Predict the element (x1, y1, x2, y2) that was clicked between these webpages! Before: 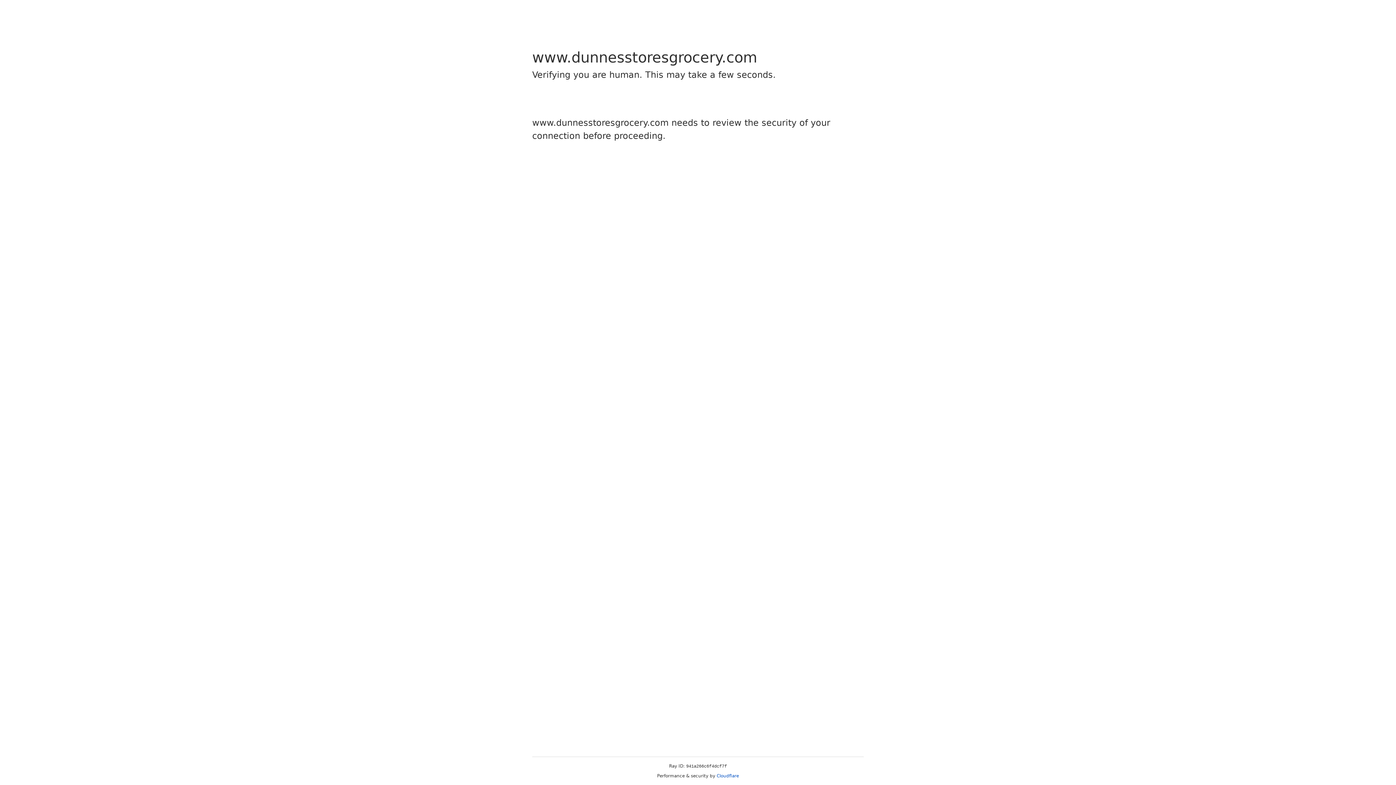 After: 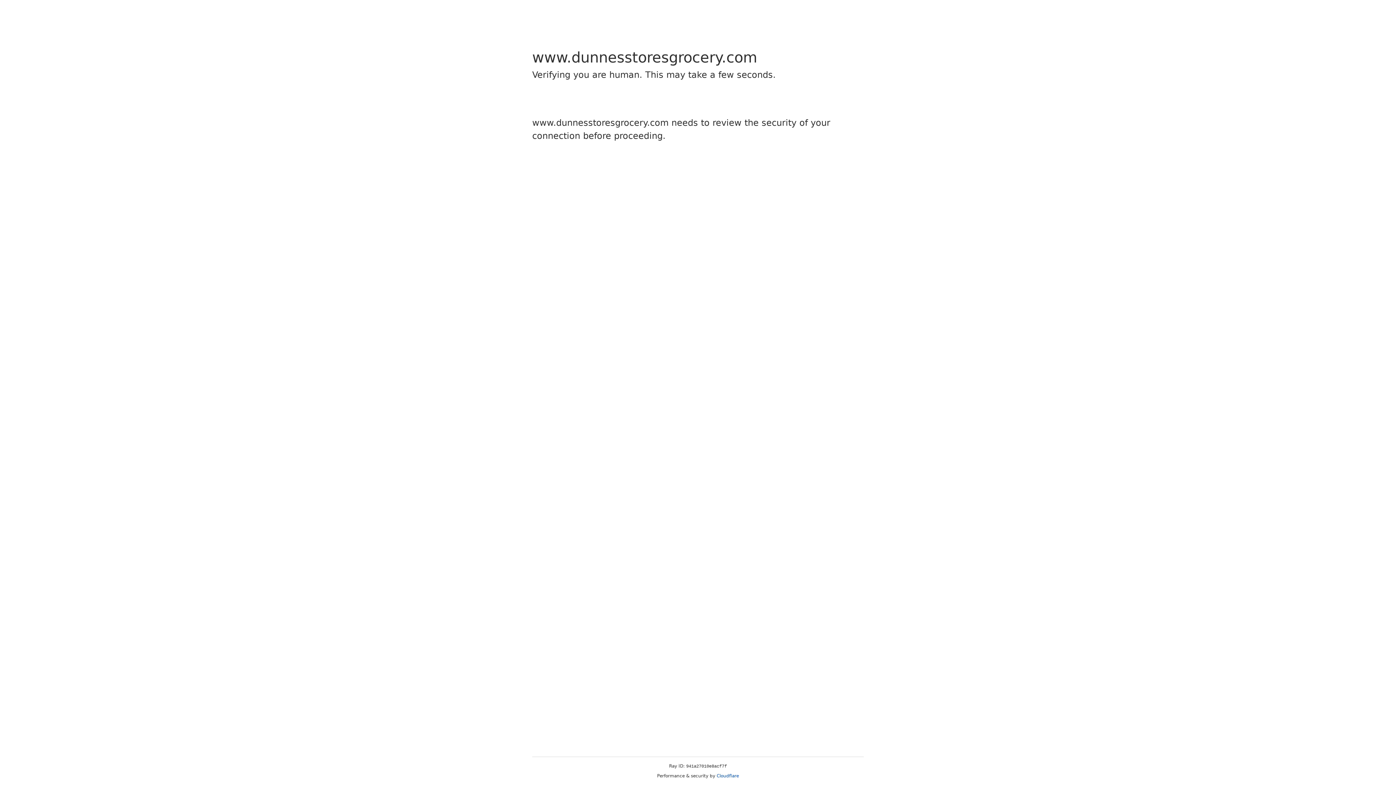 Action: label: Cloudflare bbox: (716, 773, 739, 778)